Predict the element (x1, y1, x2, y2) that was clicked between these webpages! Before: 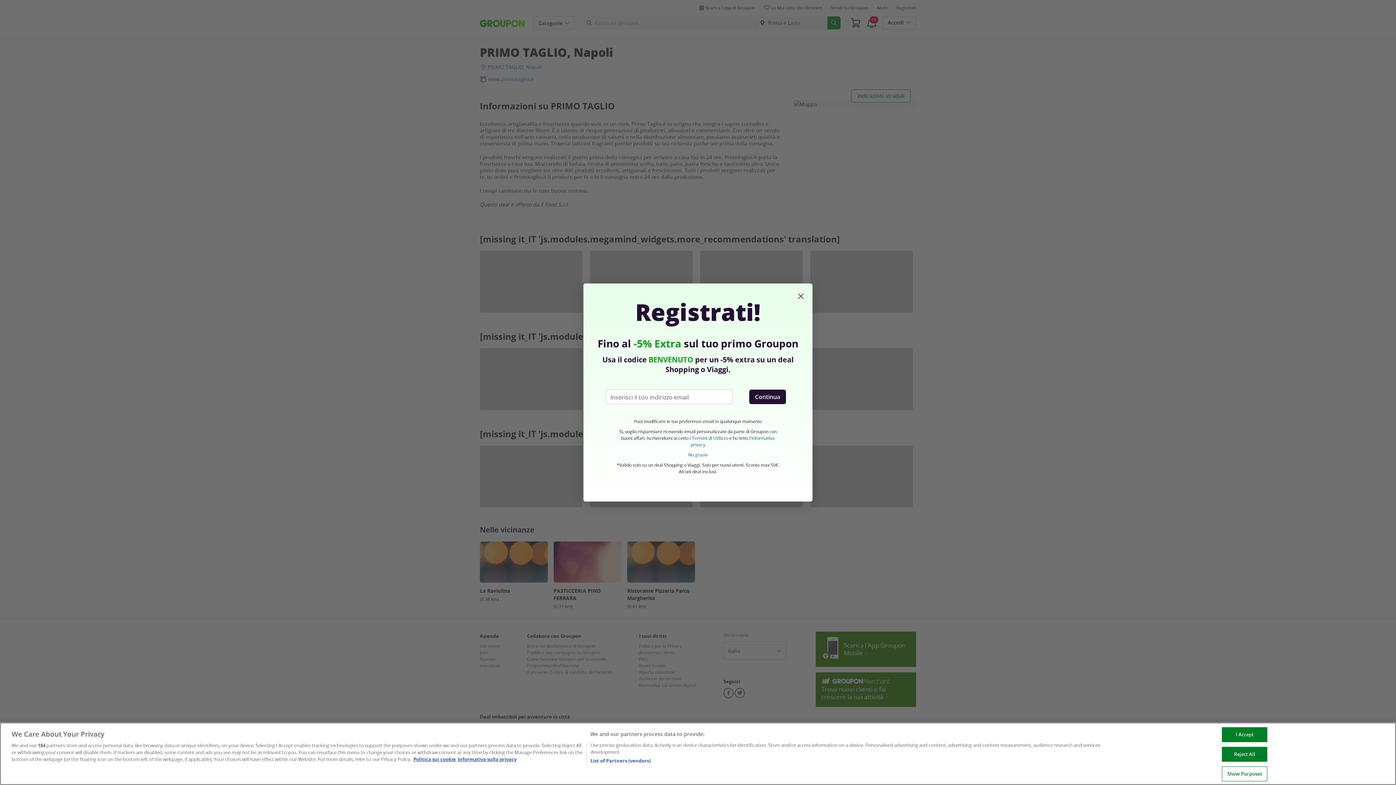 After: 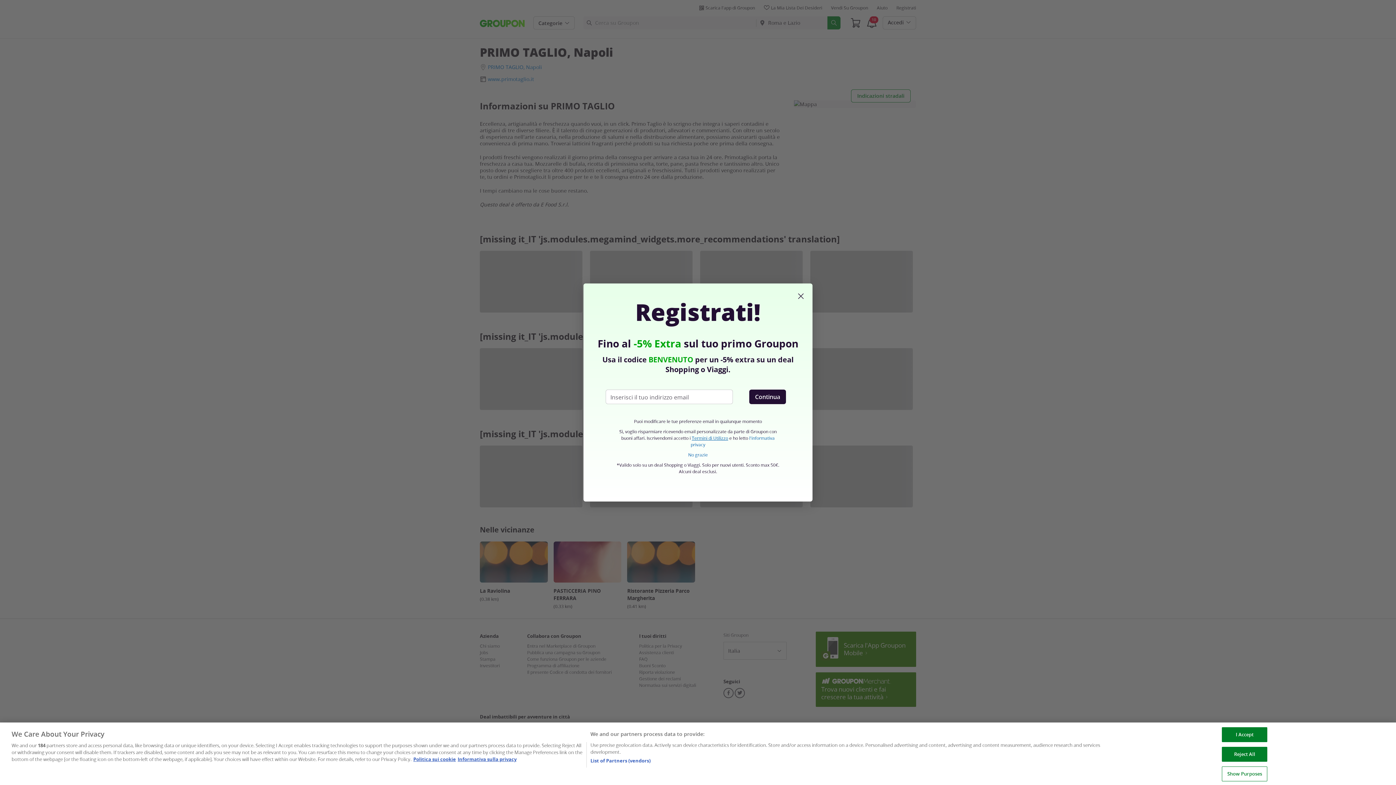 Action: bbox: (691, 435, 728, 441) label: Termini di Utilizzo